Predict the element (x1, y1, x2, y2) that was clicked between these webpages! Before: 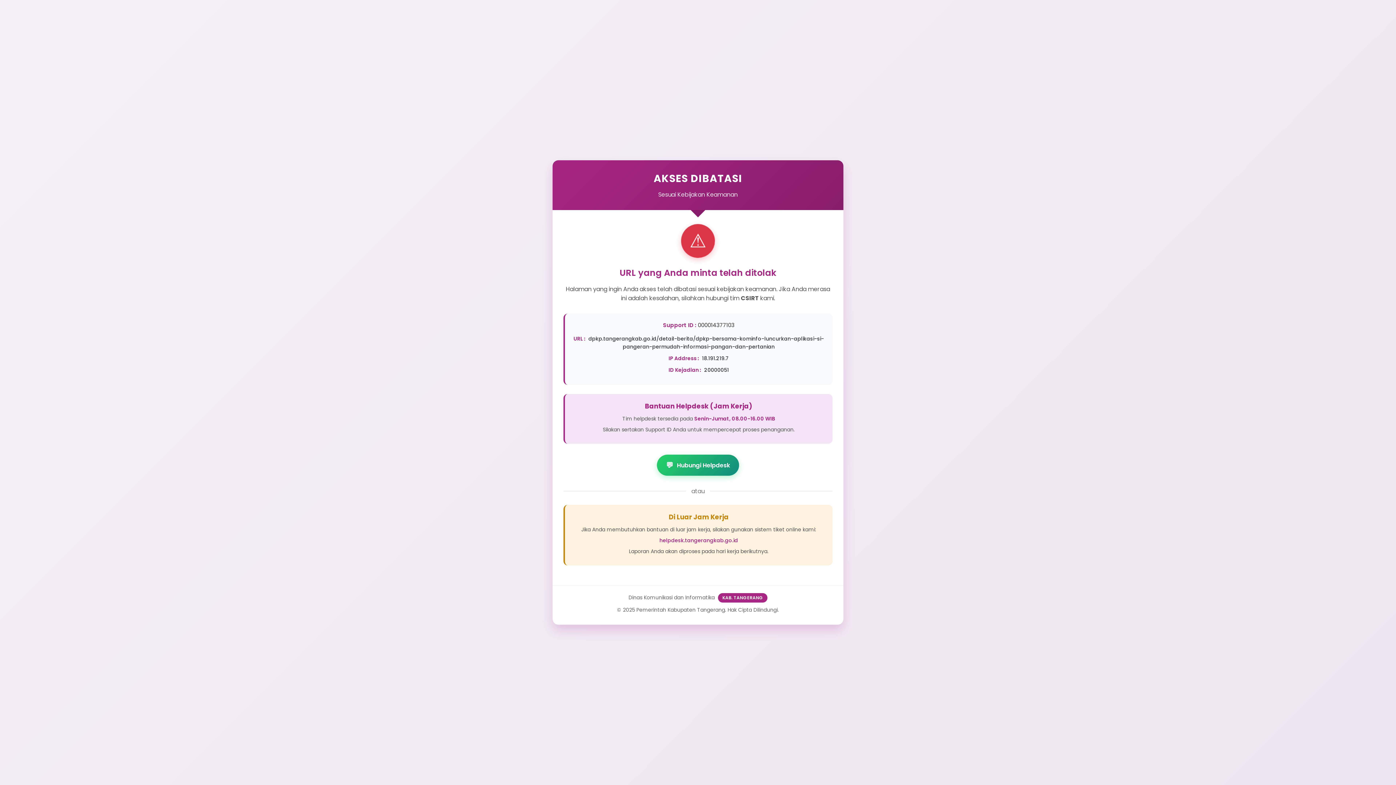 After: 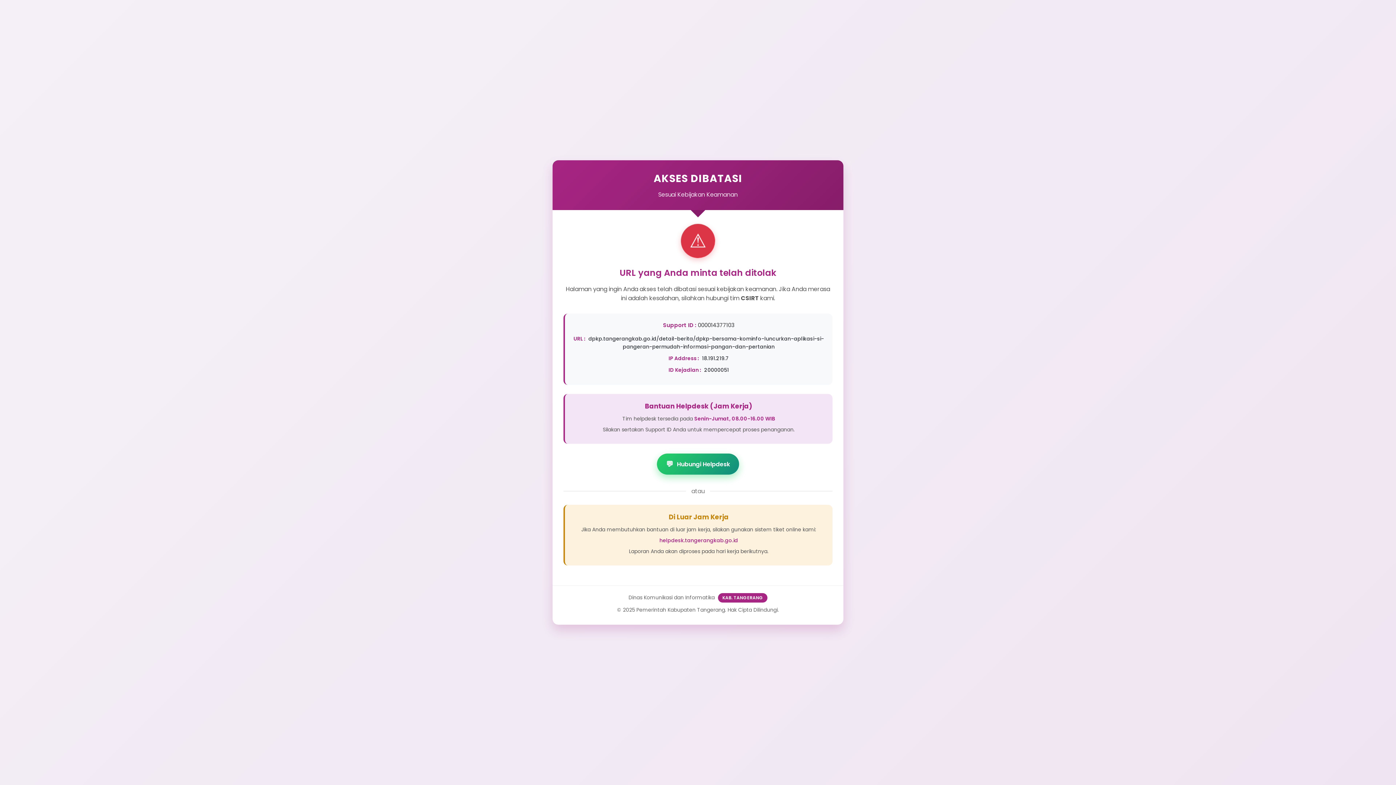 Action: bbox: (657, 454, 739, 476) label: 💬
Hubungi Helpdesk